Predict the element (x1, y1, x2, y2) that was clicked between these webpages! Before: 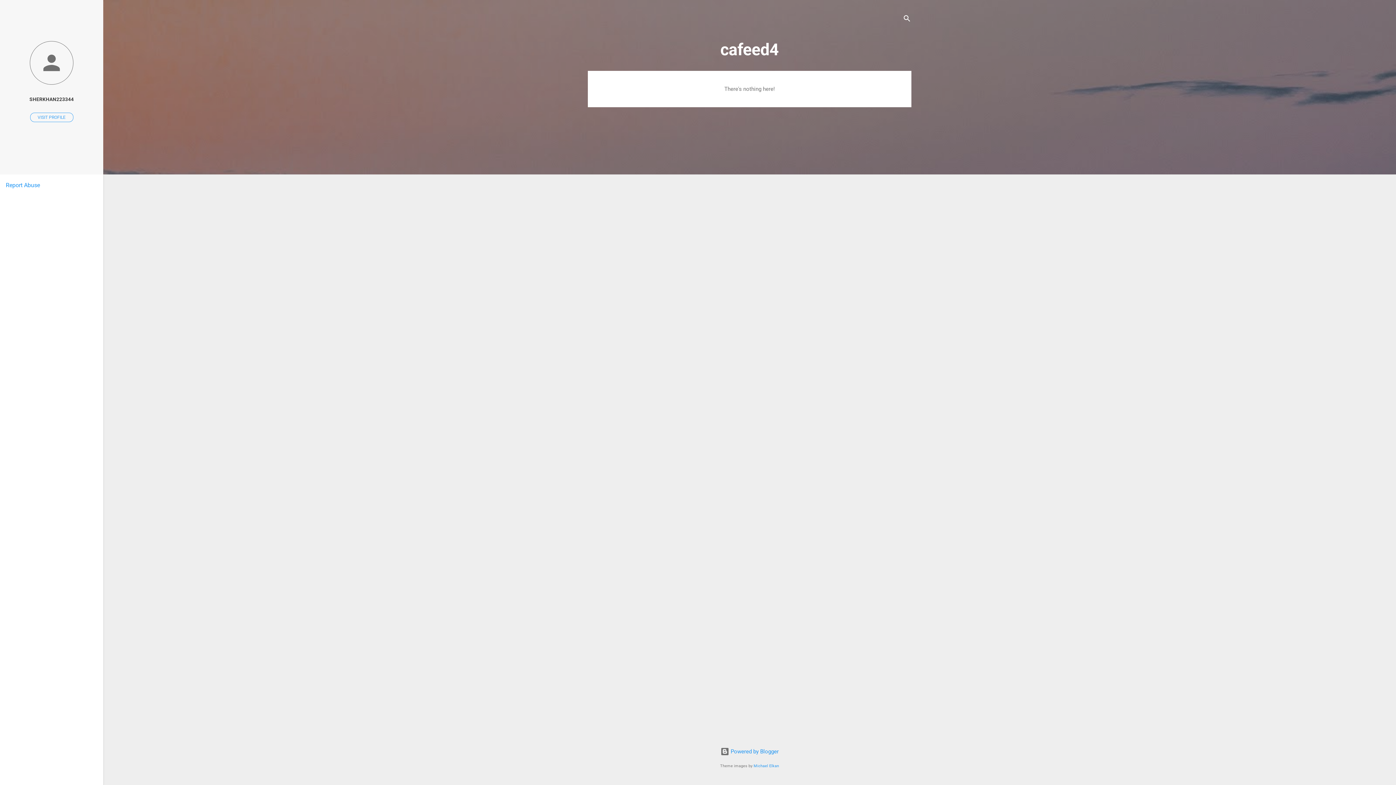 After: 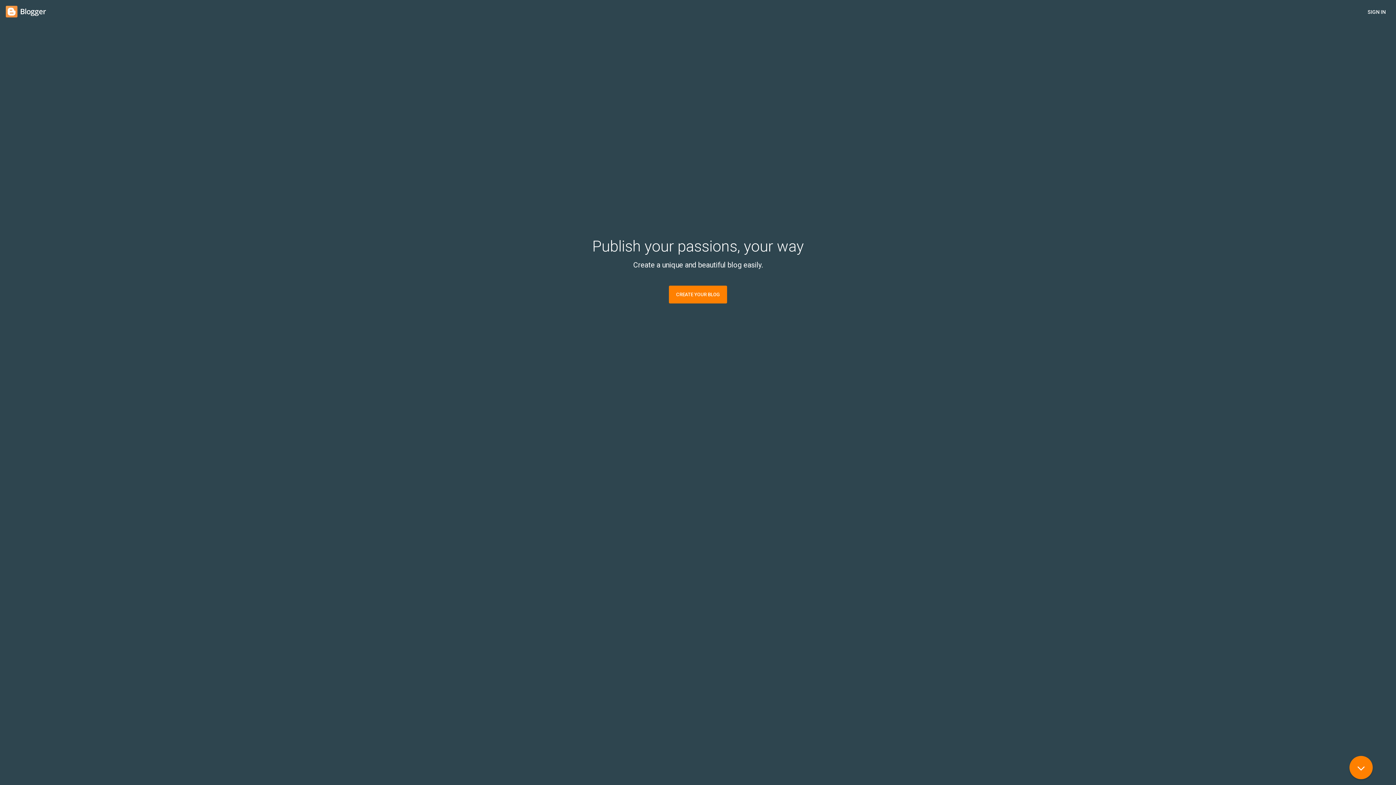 Action: bbox: (720, 748, 778, 755) label:  Powered by Blogger